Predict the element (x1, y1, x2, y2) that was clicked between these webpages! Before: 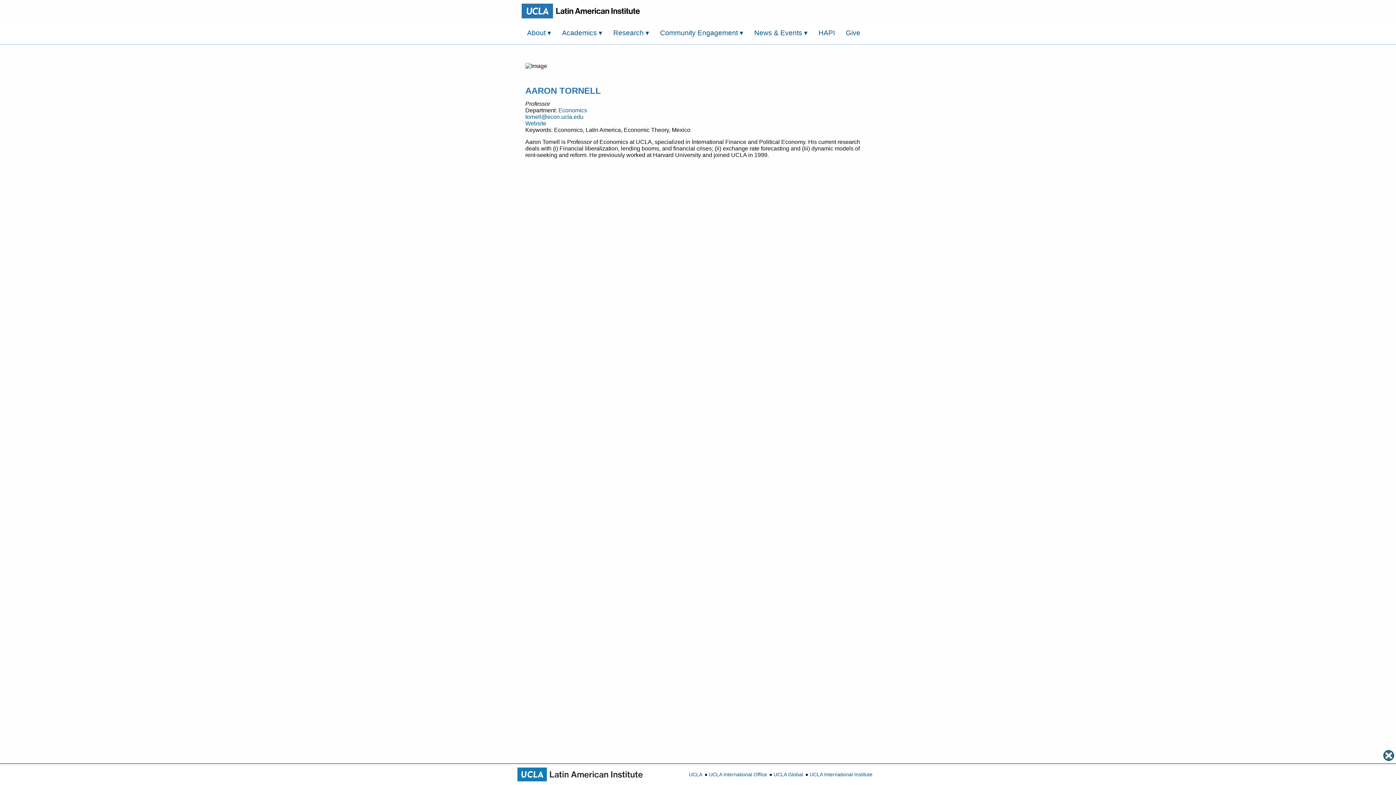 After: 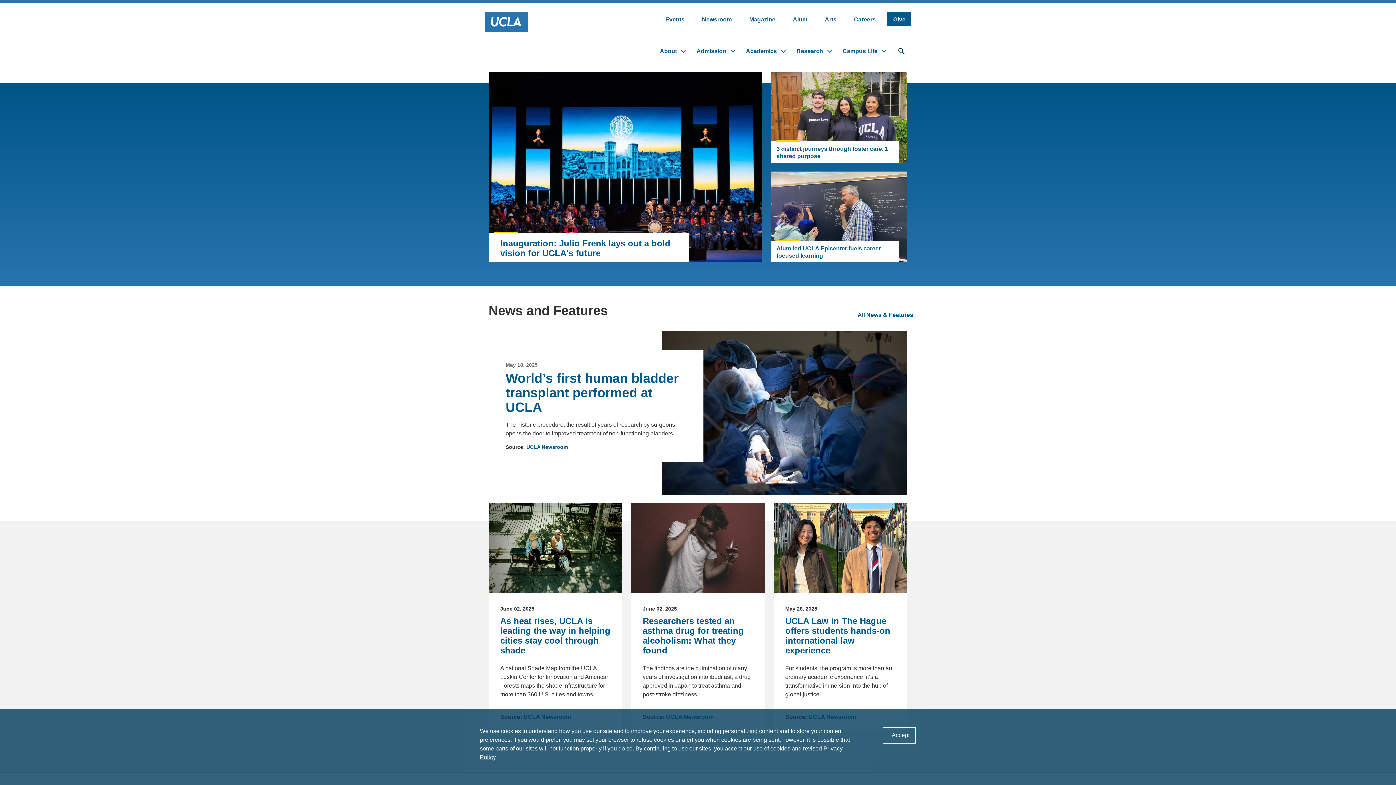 Action: bbox: (689, 772, 702, 778) label: UCLA